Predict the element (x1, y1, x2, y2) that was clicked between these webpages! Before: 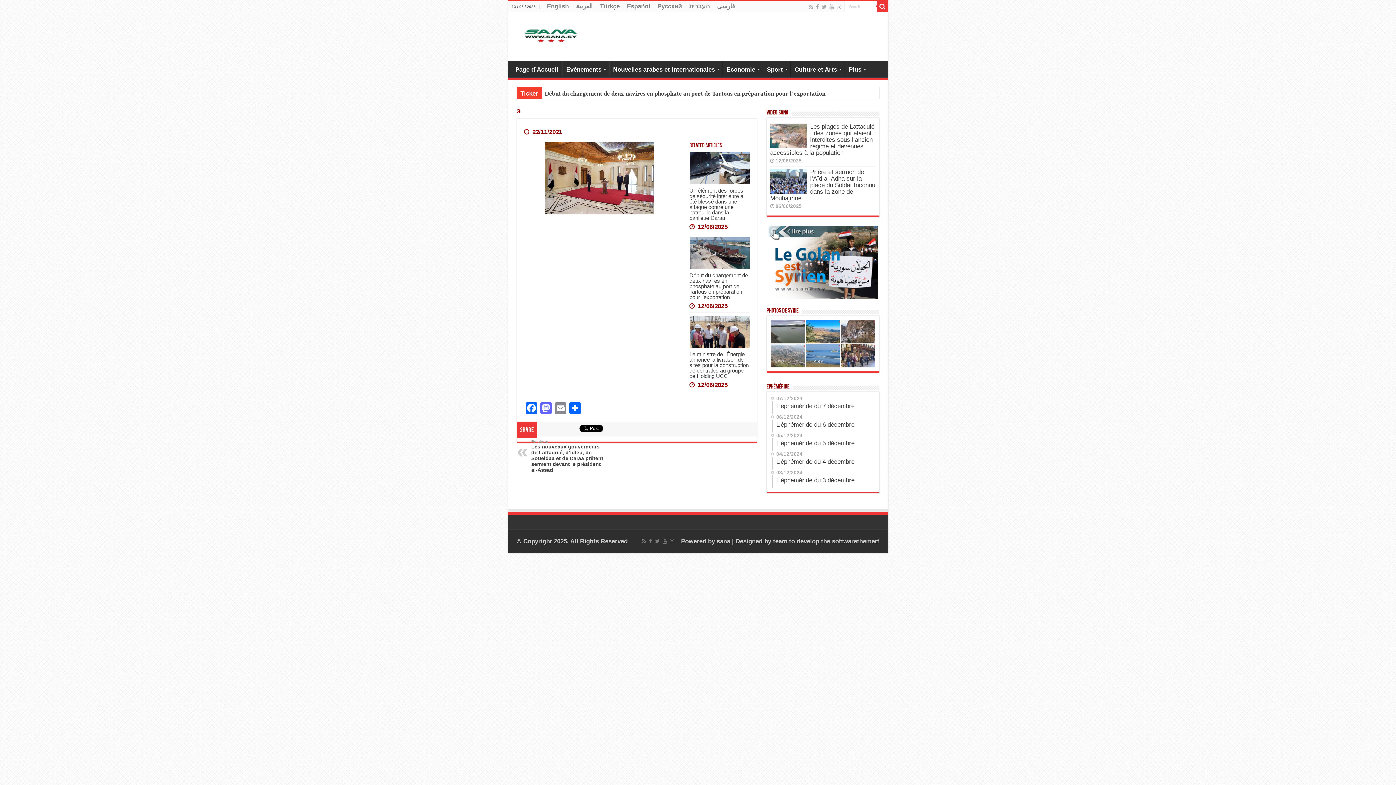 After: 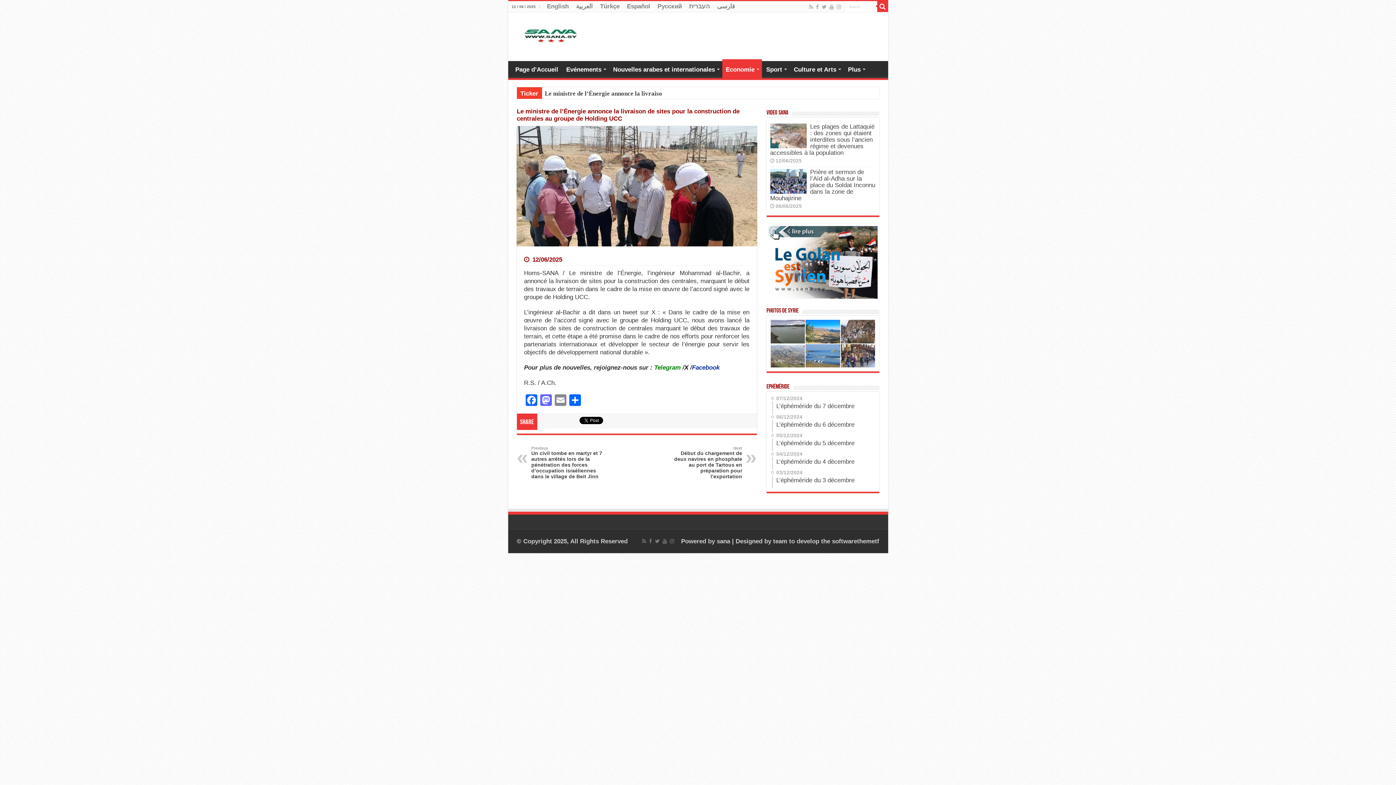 Action: bbox: (689, 316, 749, 348)